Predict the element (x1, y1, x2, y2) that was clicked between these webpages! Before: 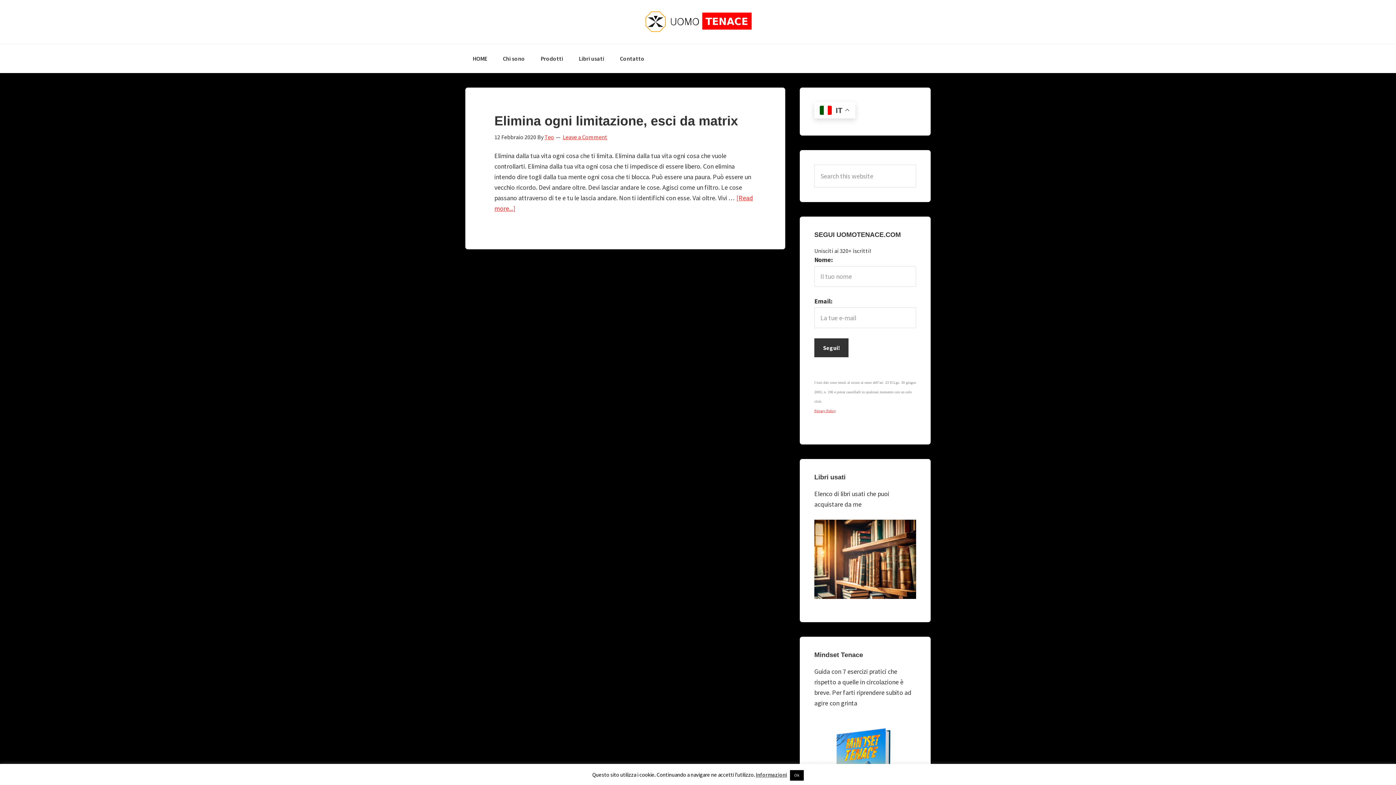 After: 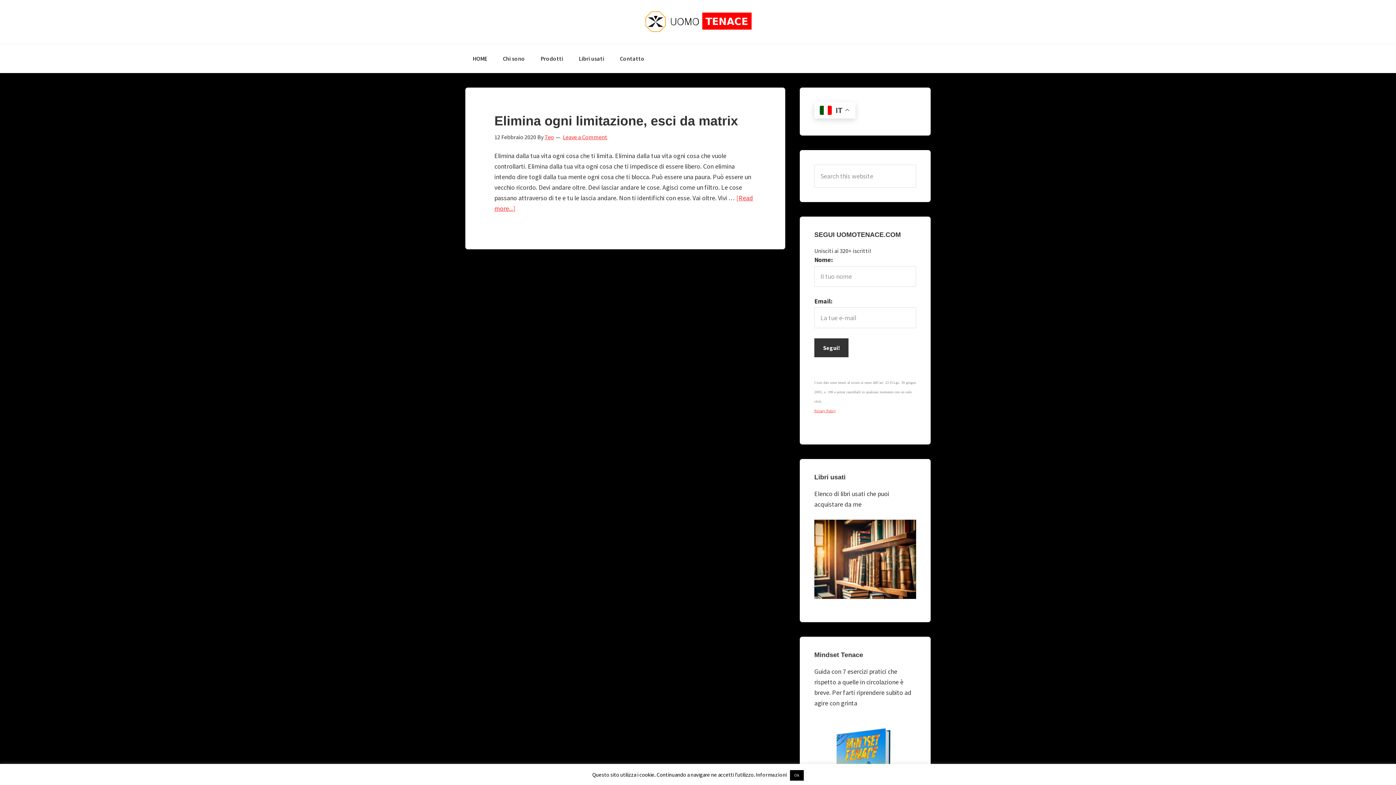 Action: bbox: (756, 771, 787, 778) label: Informazioni